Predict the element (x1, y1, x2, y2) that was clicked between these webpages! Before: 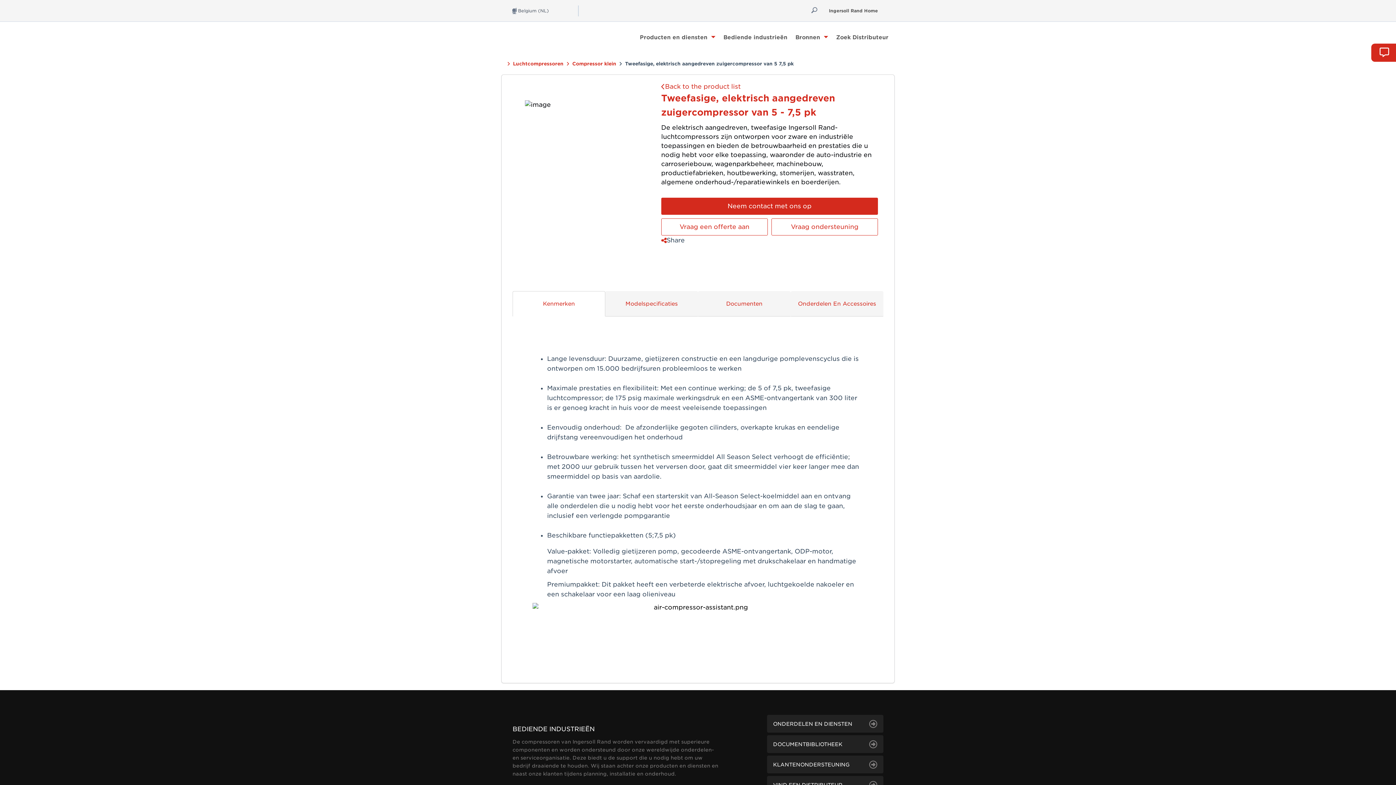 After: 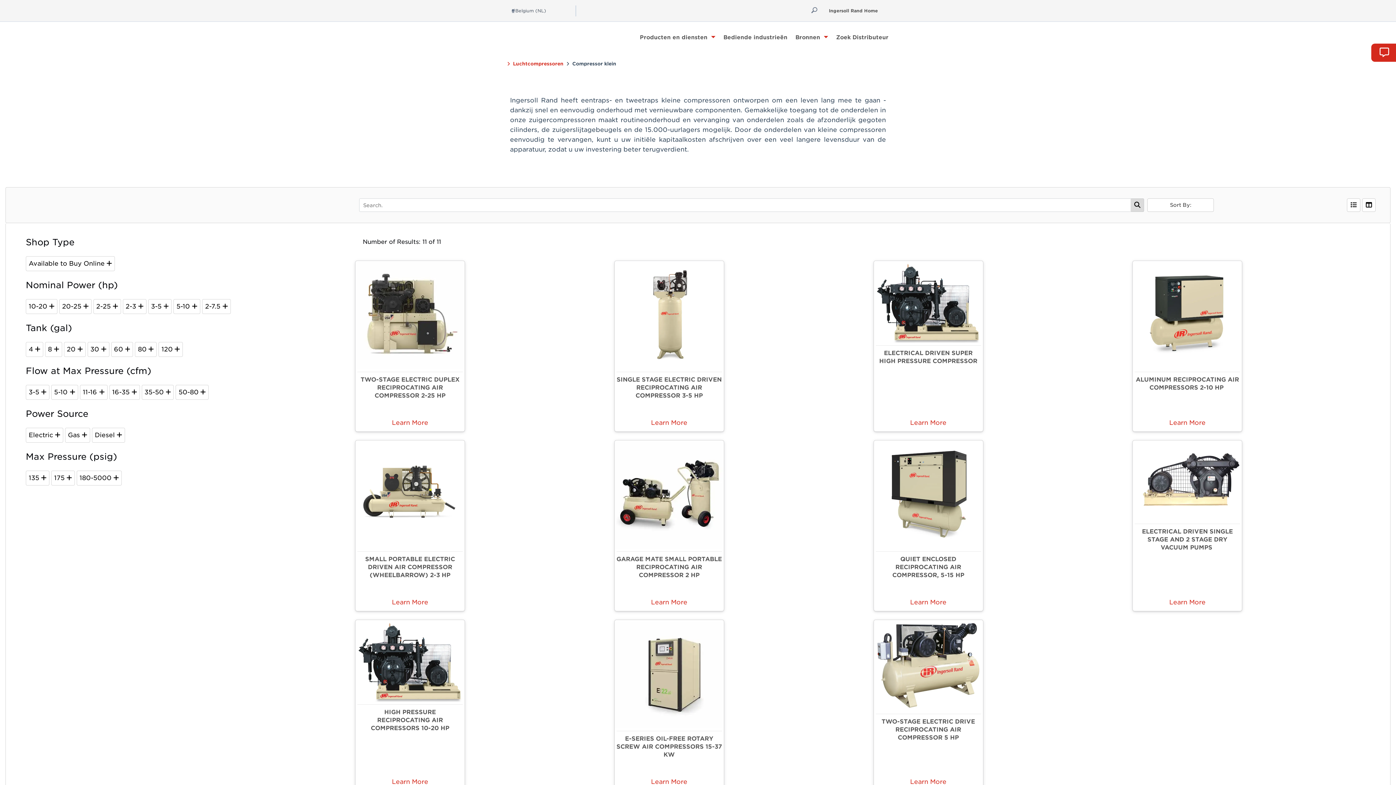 Action: bbox: (661, 82, 878, 91) label: Back to the product list